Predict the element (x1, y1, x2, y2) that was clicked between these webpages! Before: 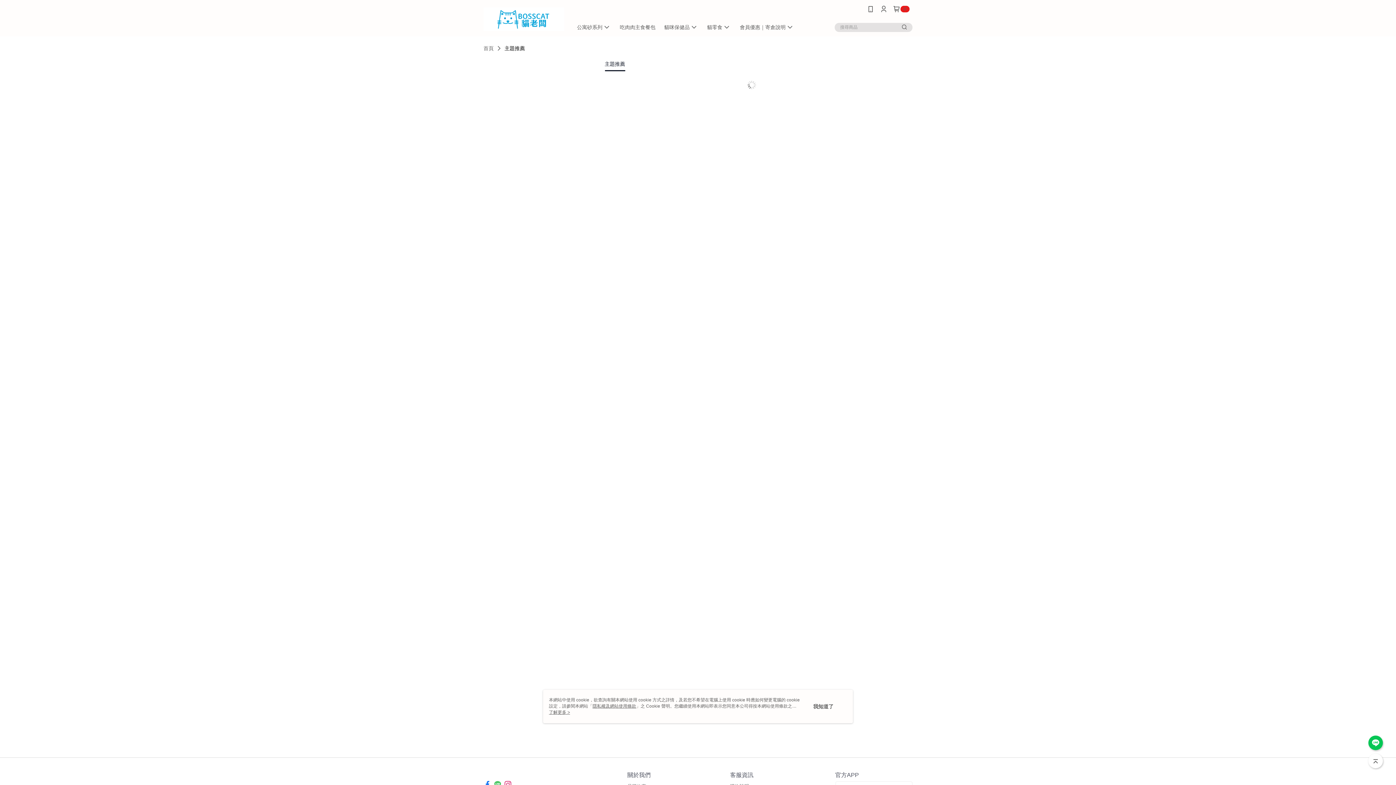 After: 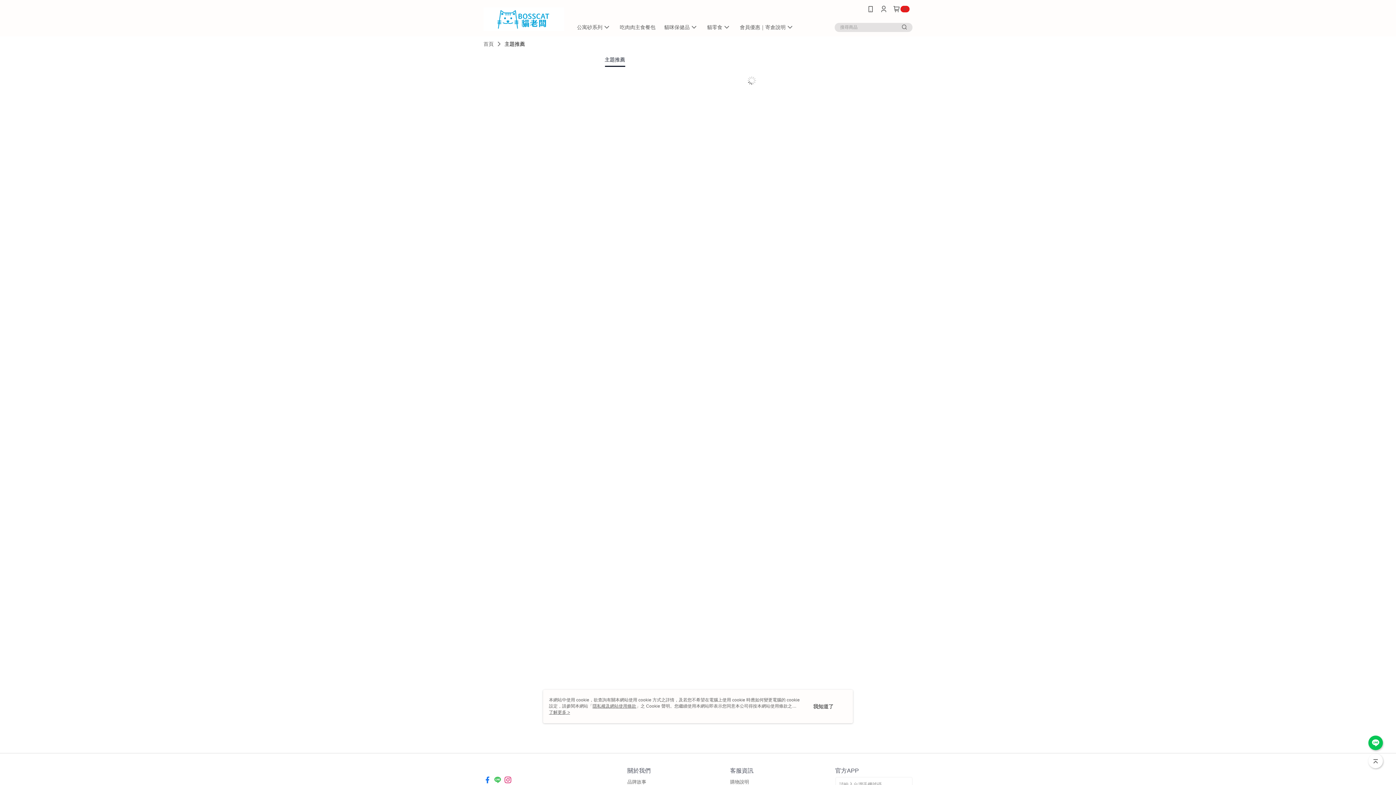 Action: bbox: (504, 777, 512, 784)